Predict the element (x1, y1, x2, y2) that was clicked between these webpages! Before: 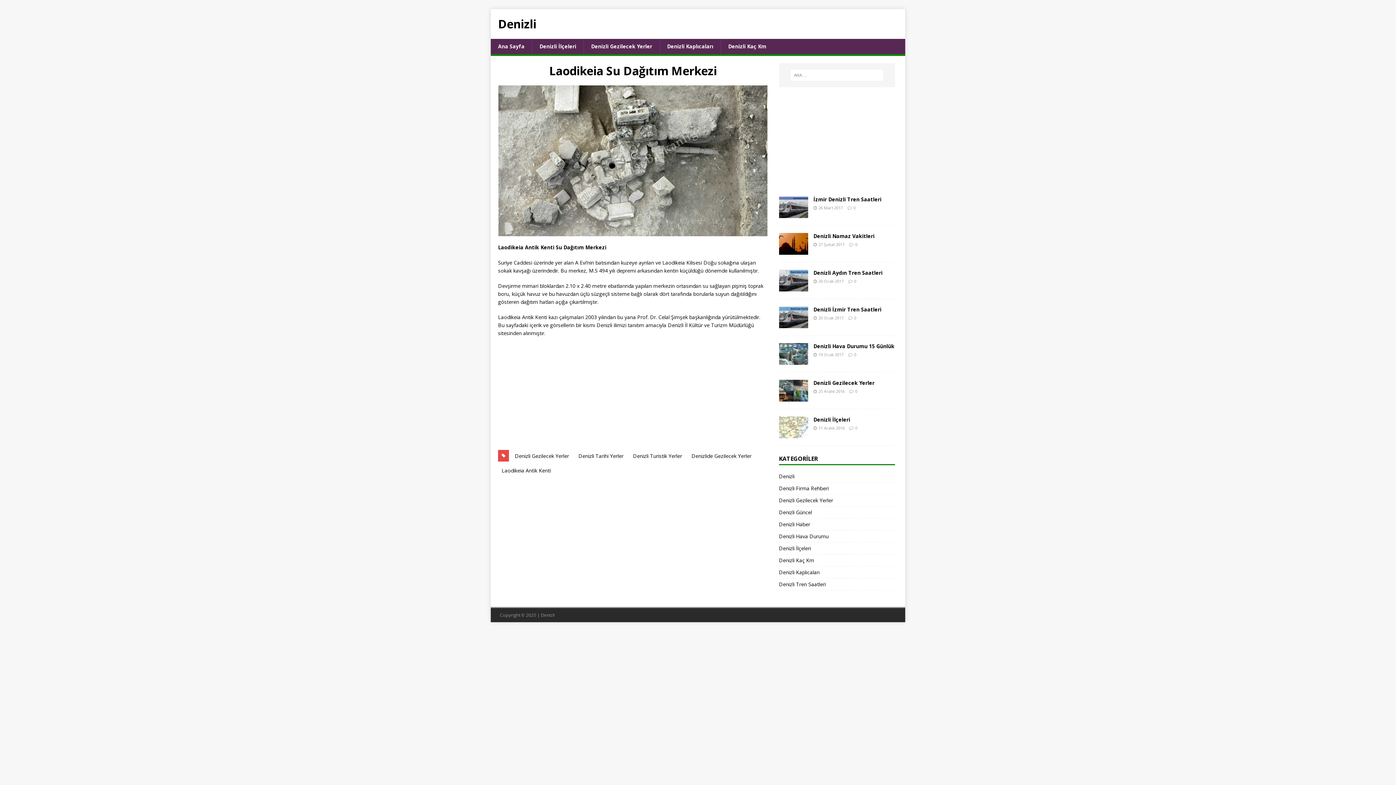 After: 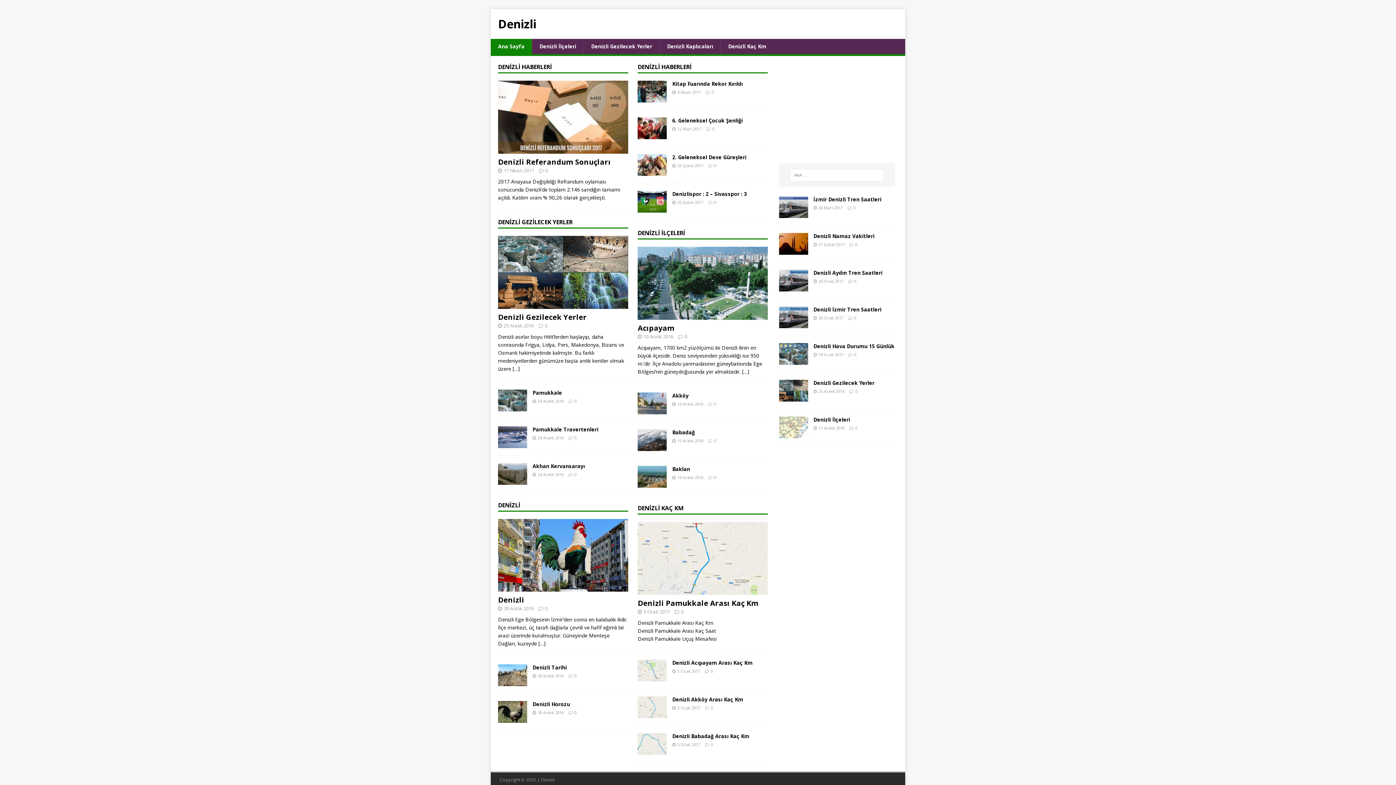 Action: label: Ana Sayfa bbox: (490, 38, 532, 54)